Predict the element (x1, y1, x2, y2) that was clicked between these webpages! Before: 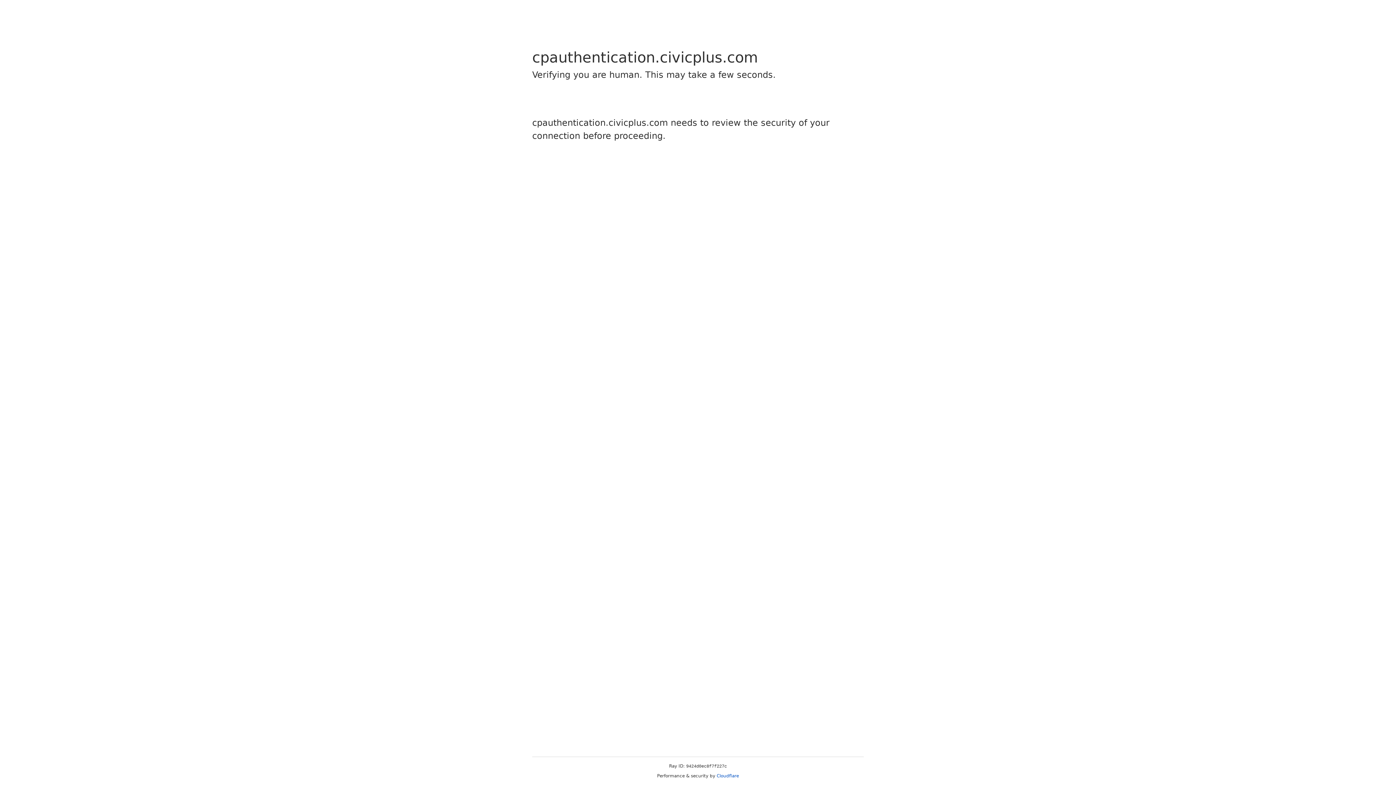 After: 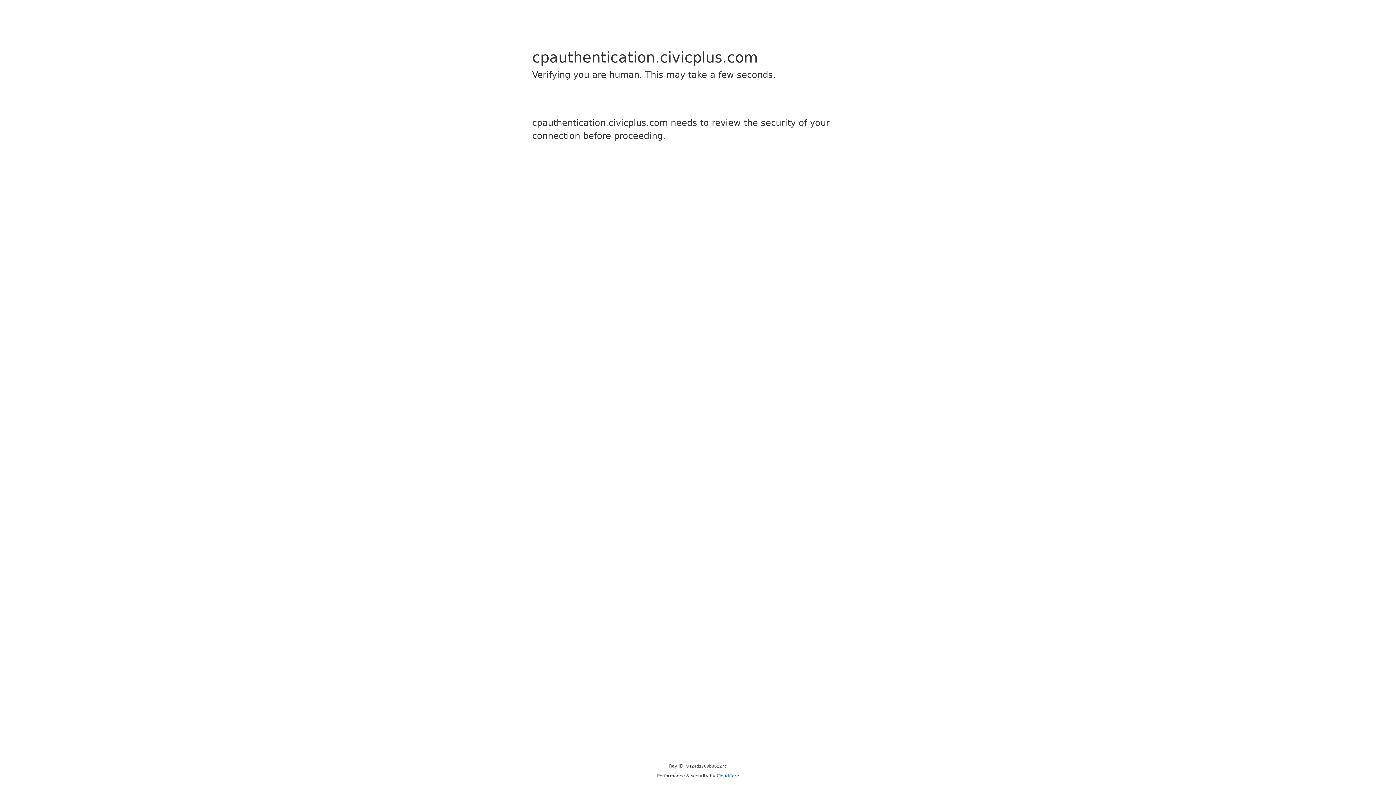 Action: bbox: (716, 773, 739, 778) label: Cloudflare